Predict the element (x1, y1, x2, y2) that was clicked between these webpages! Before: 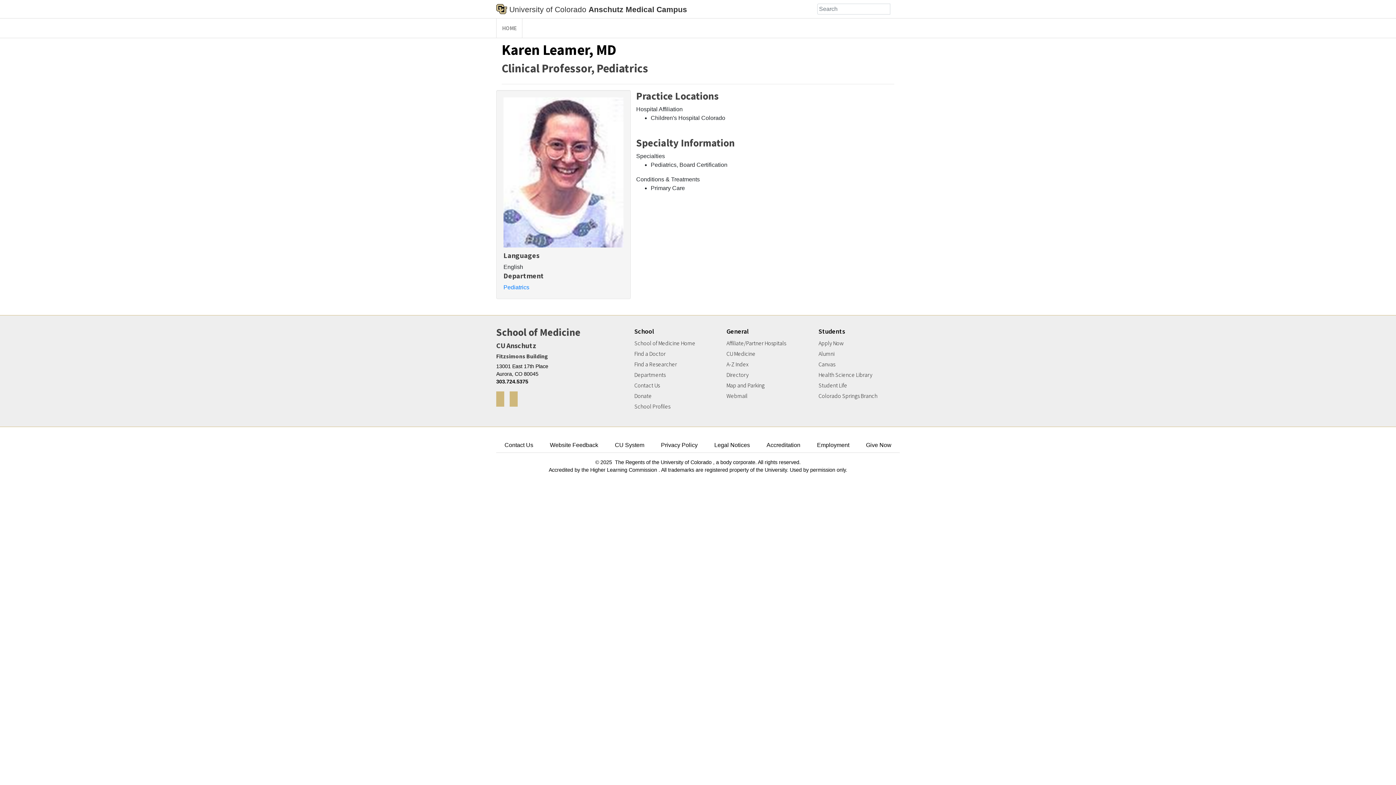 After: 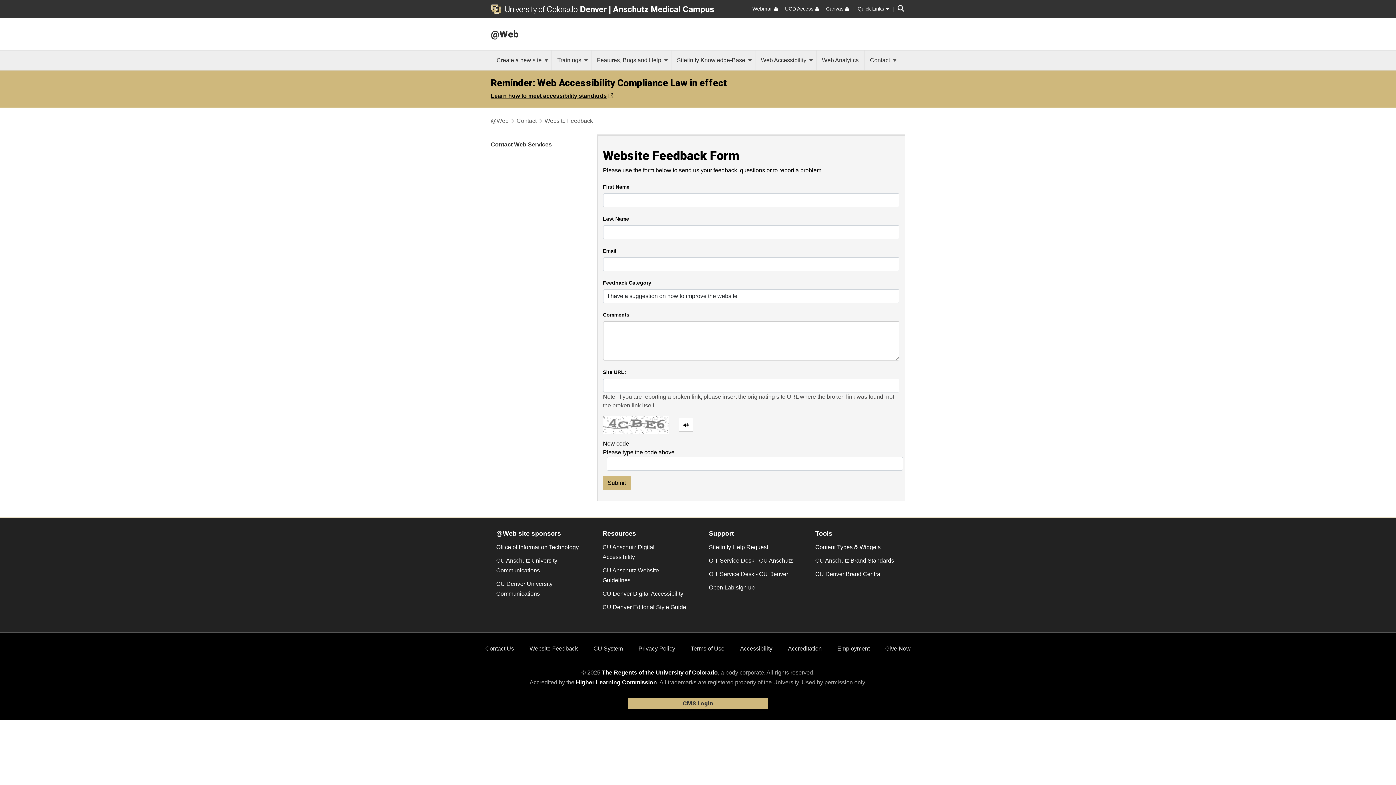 Action: label: Website Feedback bbox: (541, 438, 606, 452)